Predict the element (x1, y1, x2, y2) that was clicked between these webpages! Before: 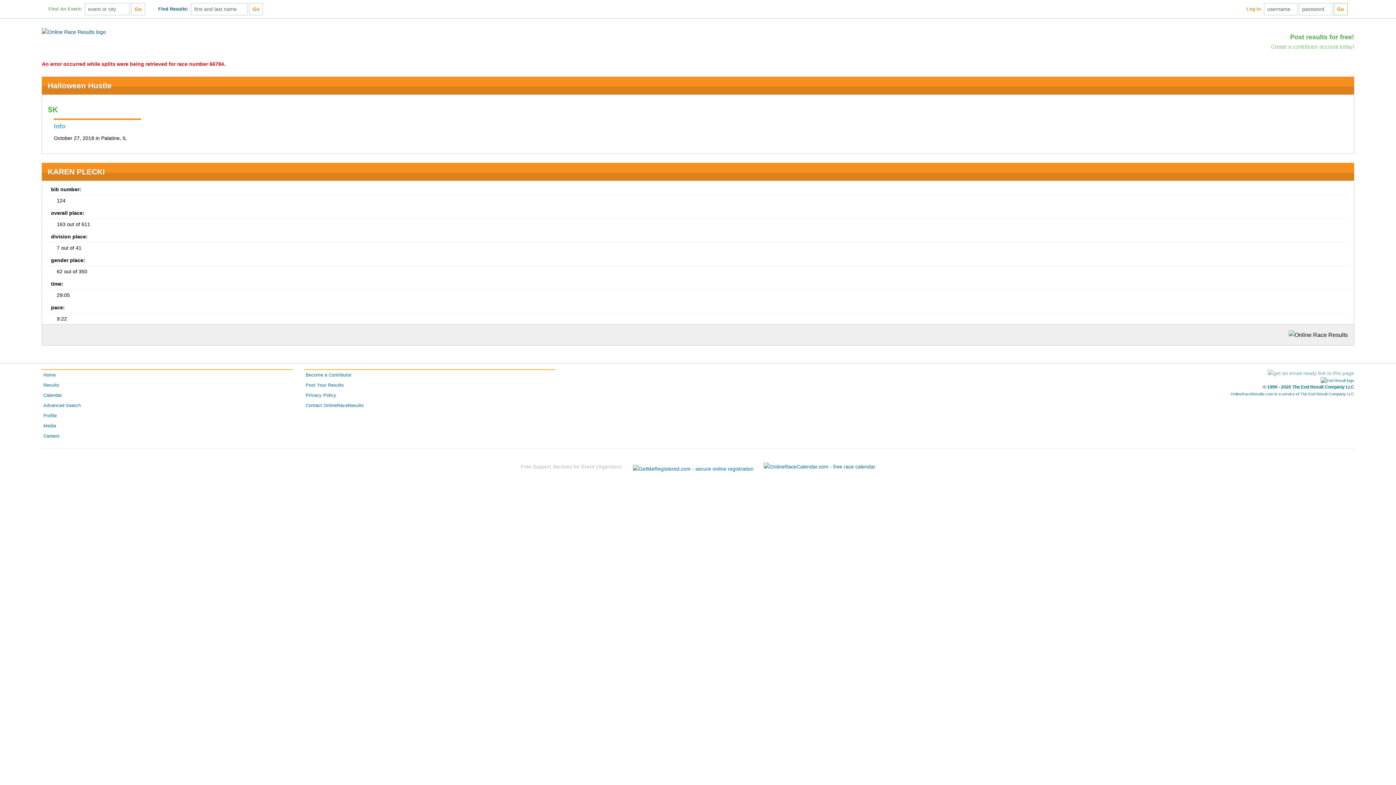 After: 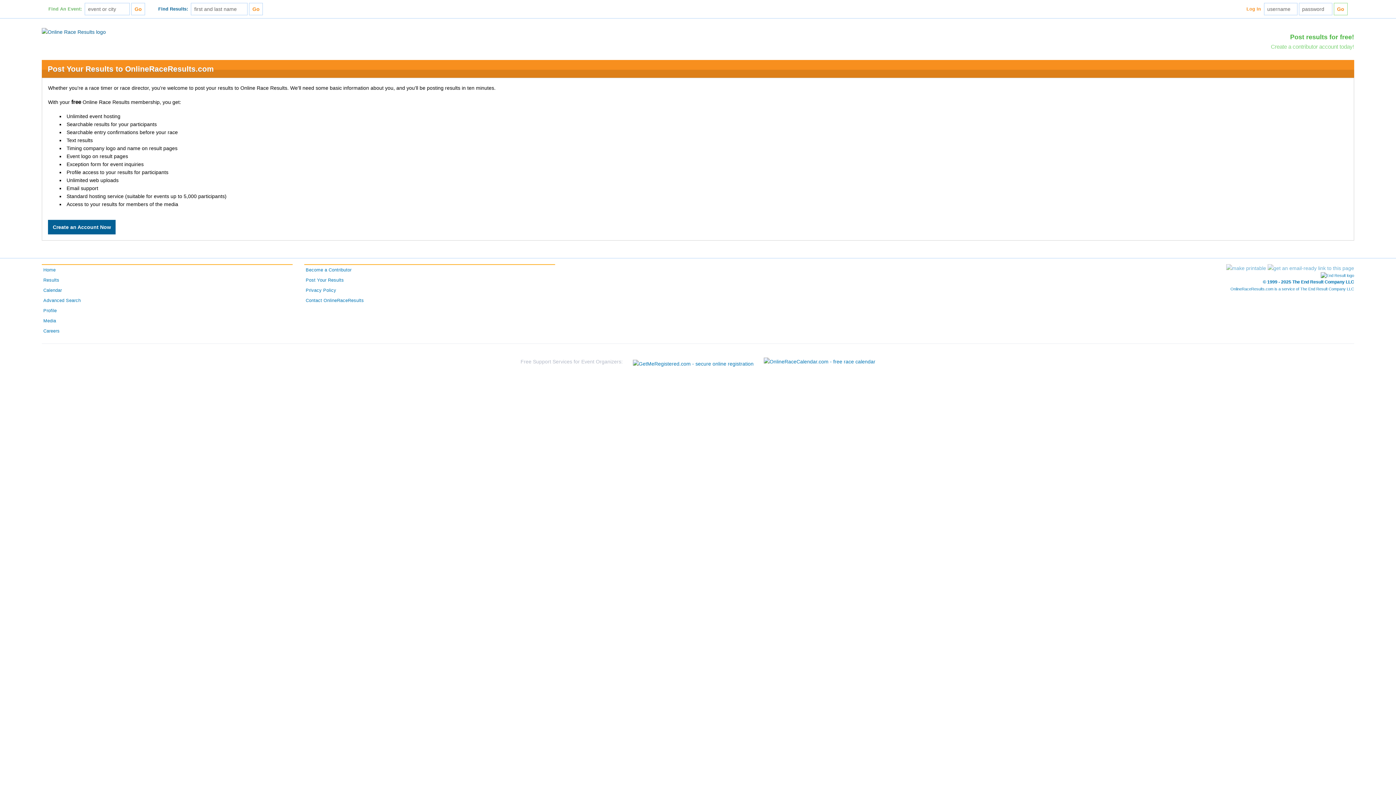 Action: label: Become a Contributor bbox: (304, 370, 555, 380)